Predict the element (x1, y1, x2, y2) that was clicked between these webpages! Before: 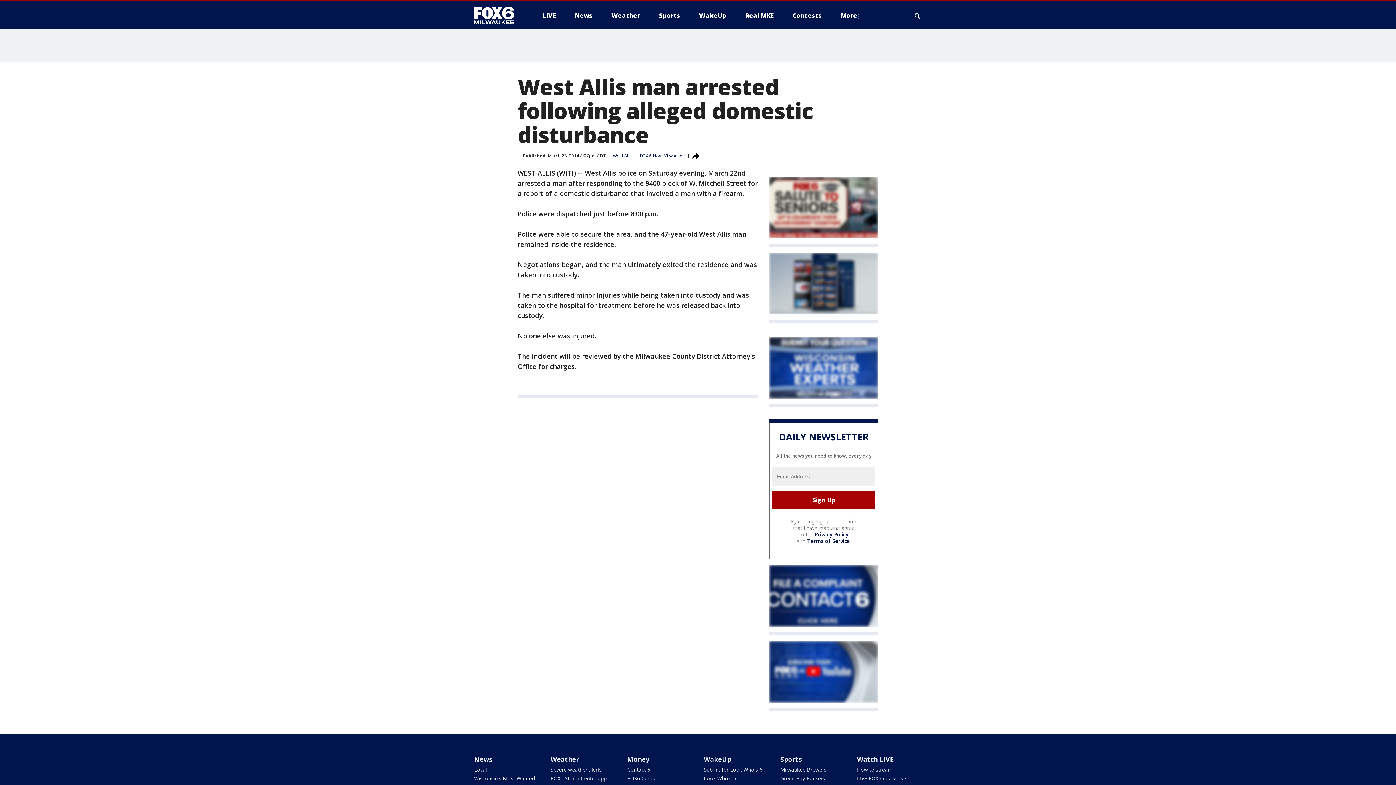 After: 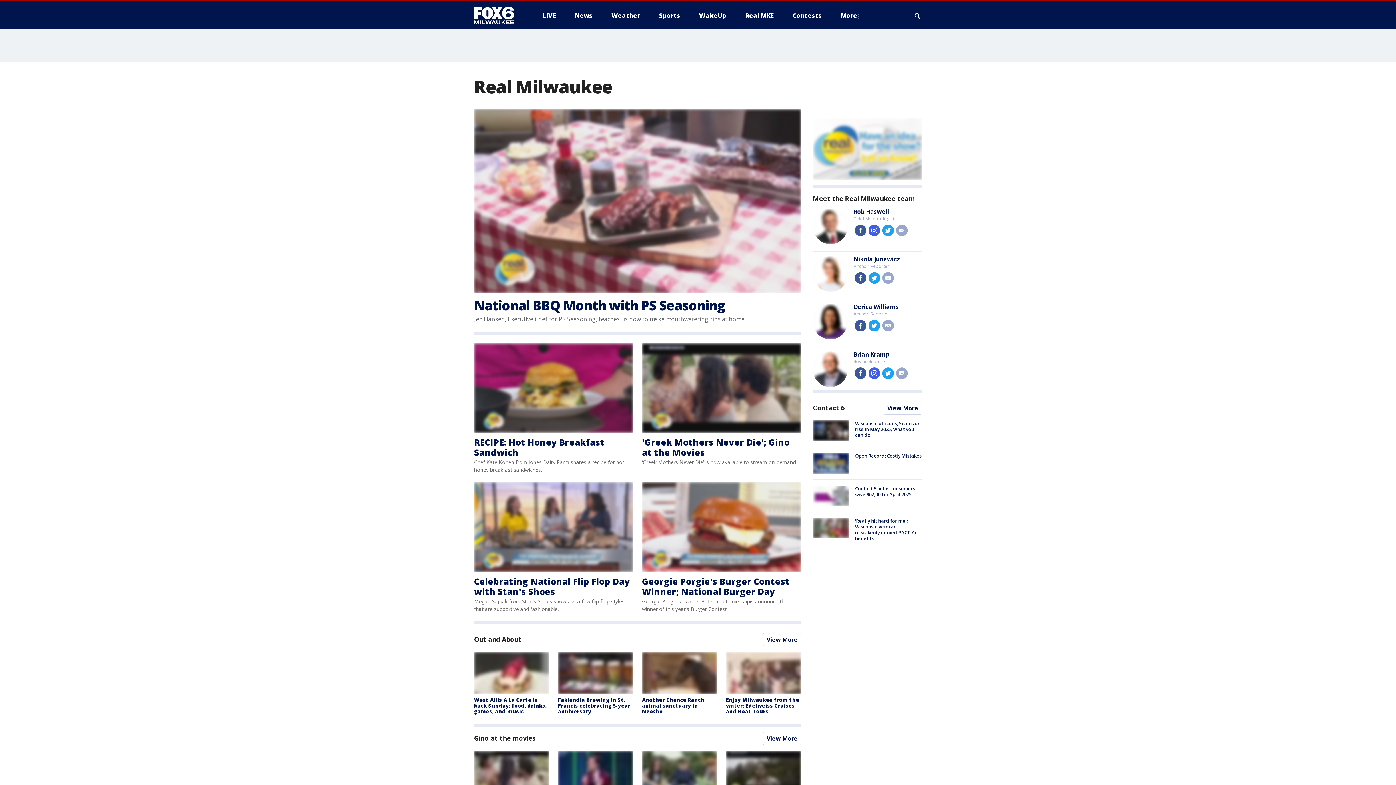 Action: label: Real MKE bbox: (739, 9, 779, 21)